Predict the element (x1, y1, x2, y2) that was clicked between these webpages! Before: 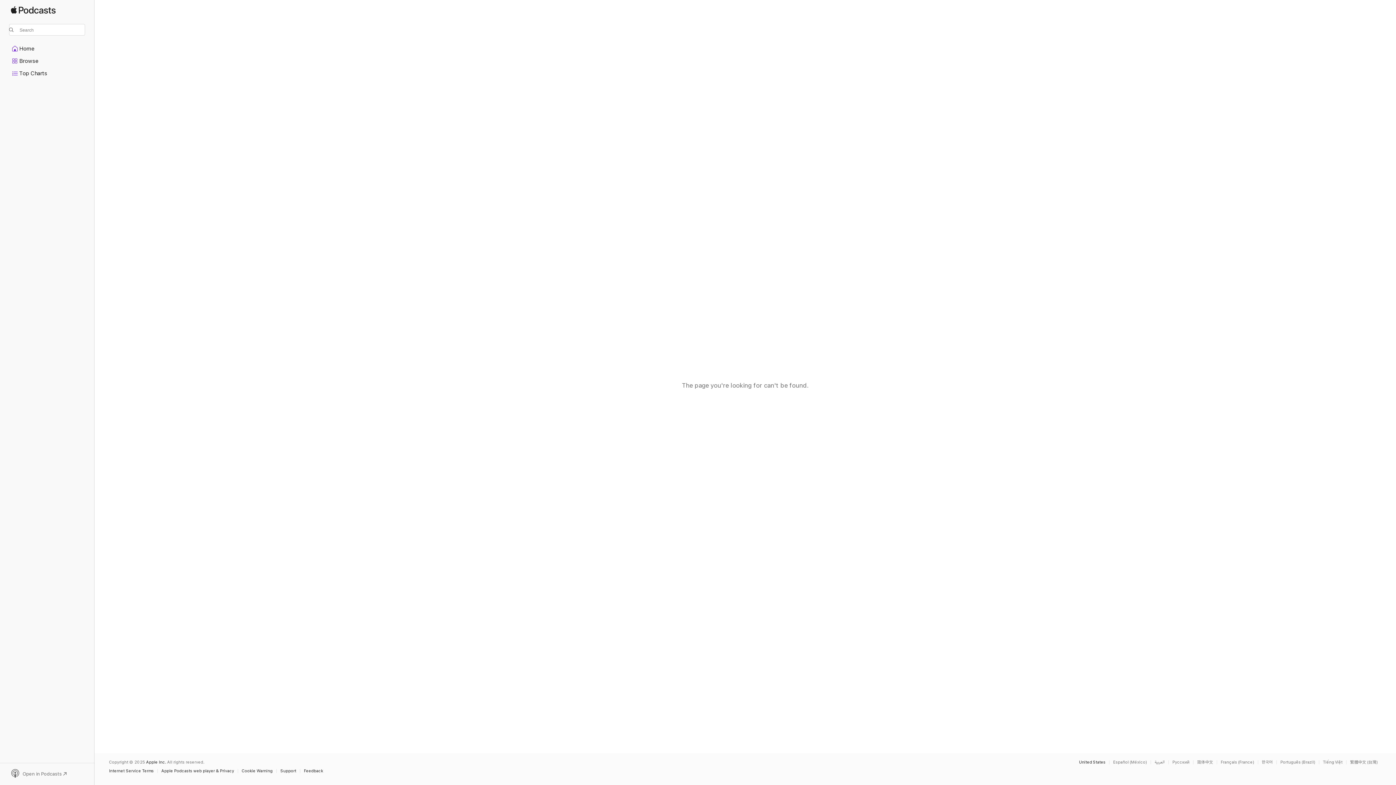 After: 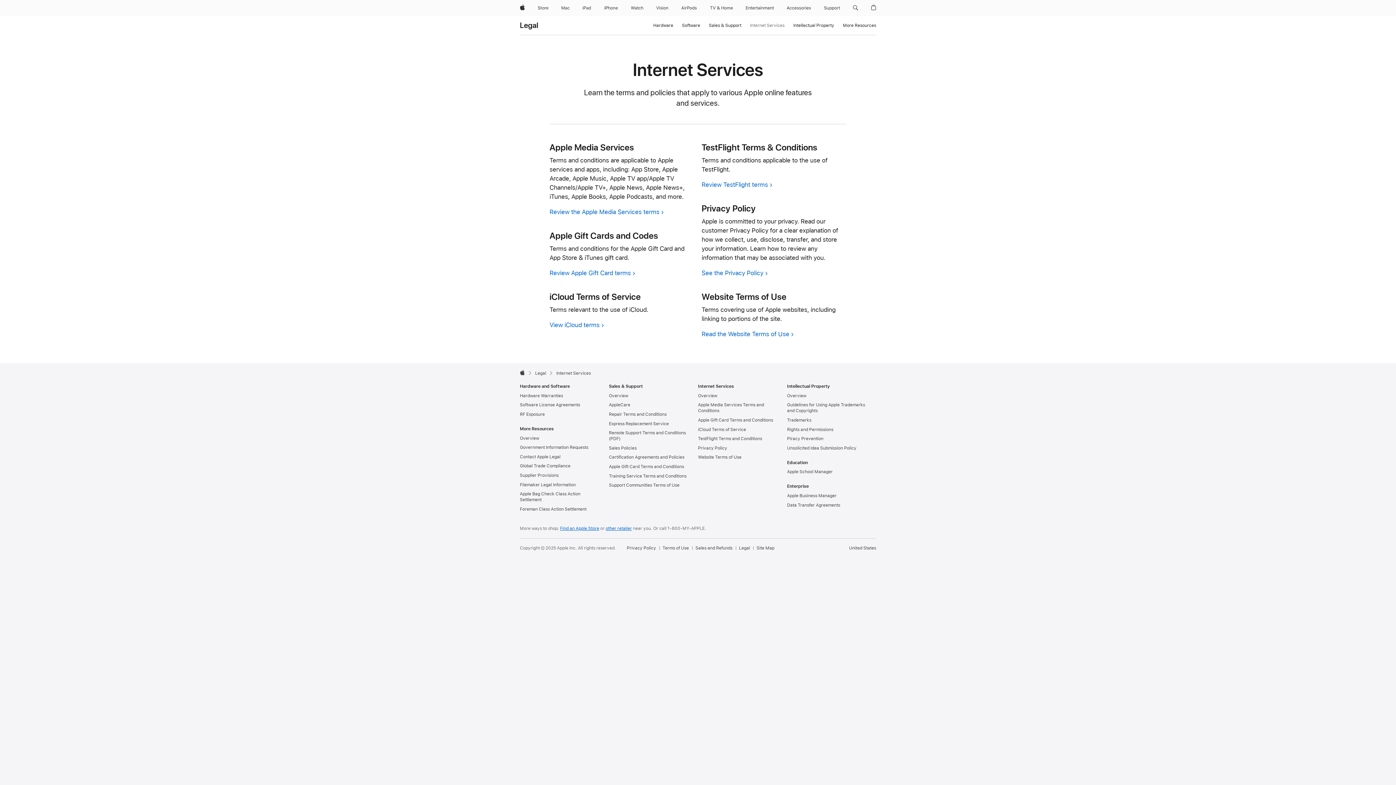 Action: label: Internet Service Terms bbox: (109, 769, 157, 773)